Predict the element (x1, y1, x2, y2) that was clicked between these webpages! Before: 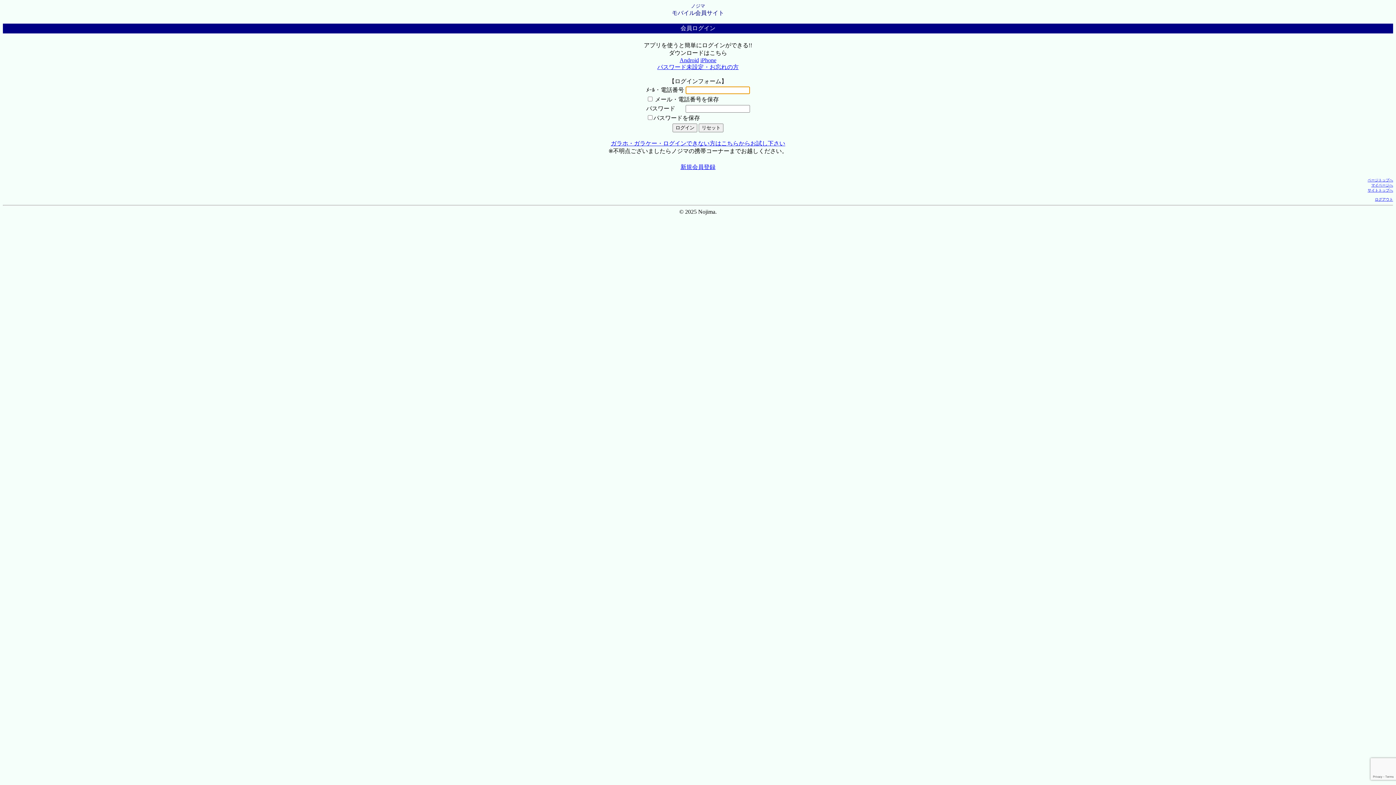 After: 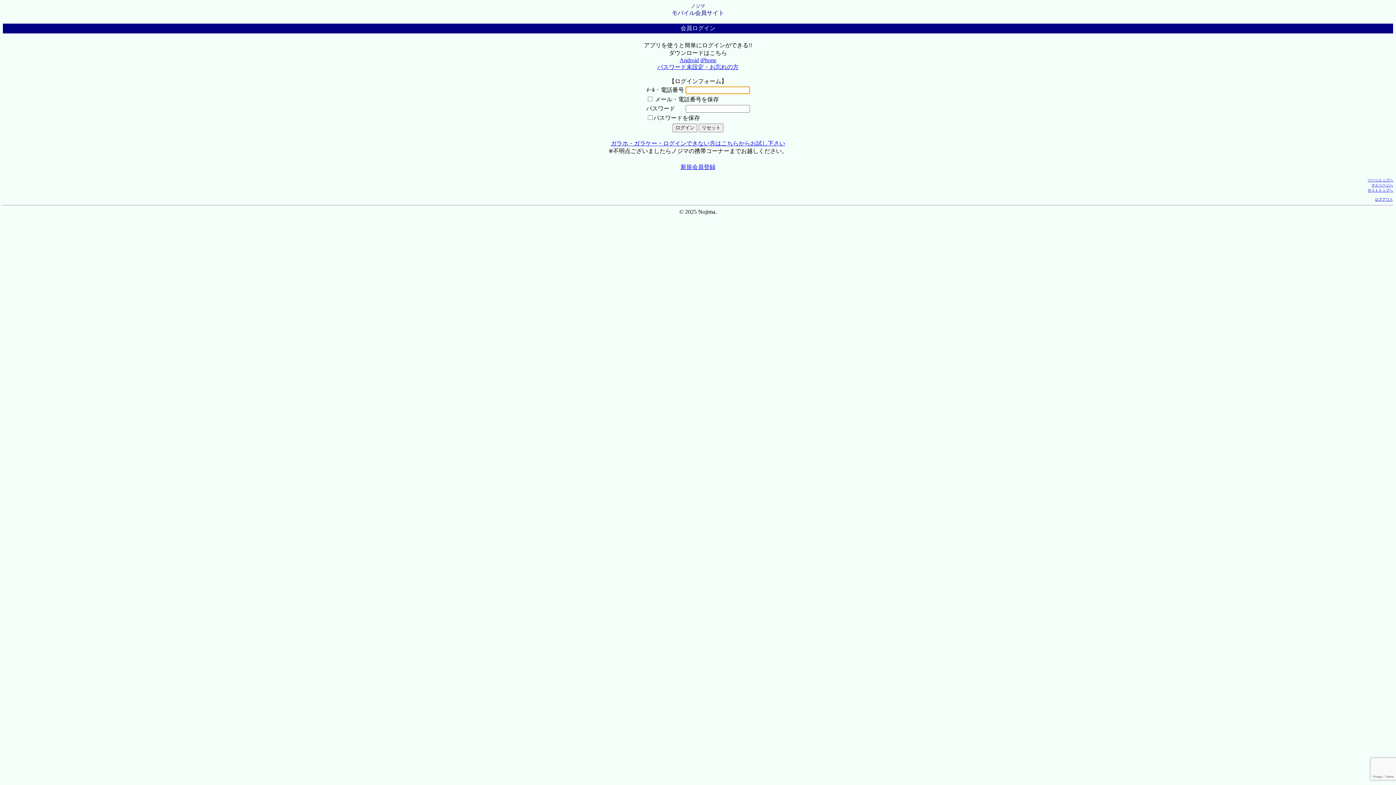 Action: bbox: (1371, 183, 1393, 187) label: マイページへ